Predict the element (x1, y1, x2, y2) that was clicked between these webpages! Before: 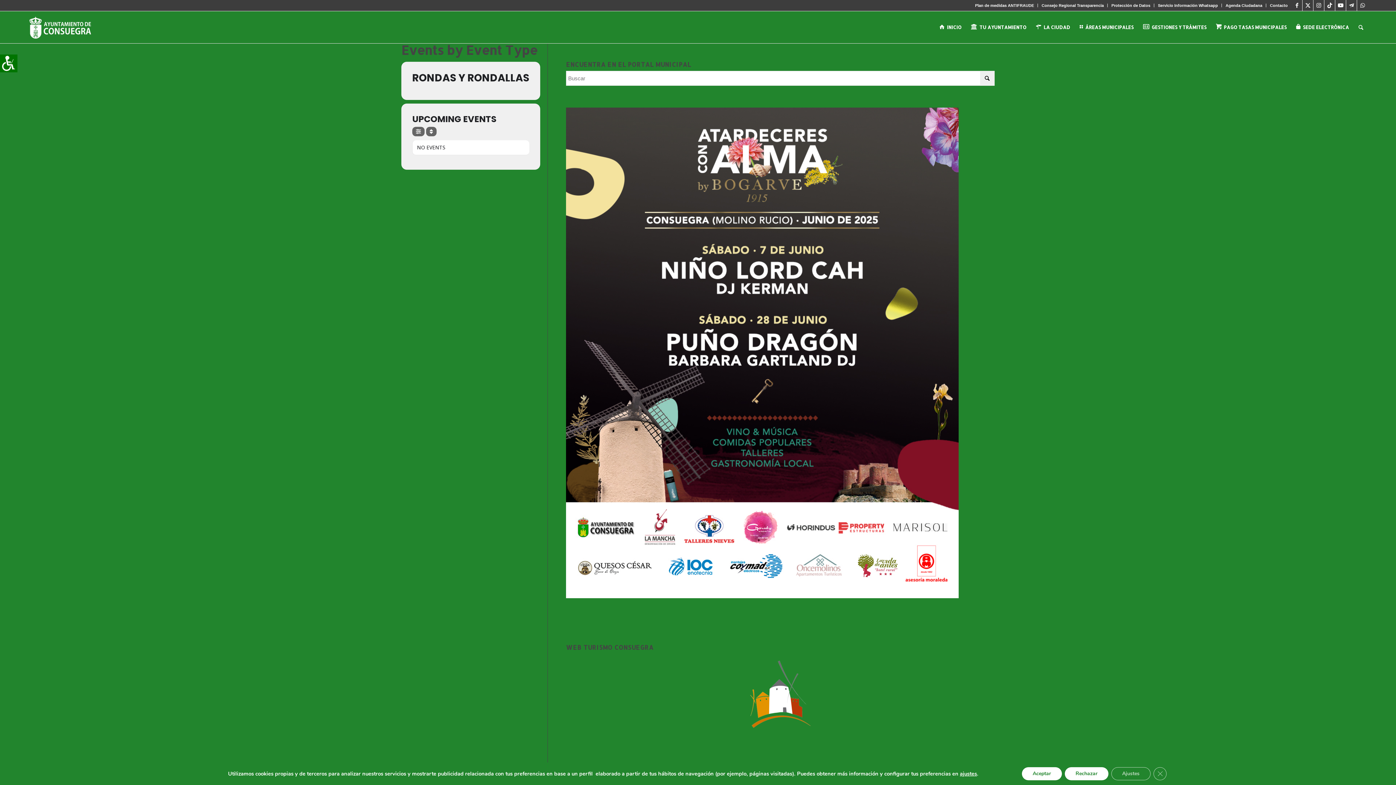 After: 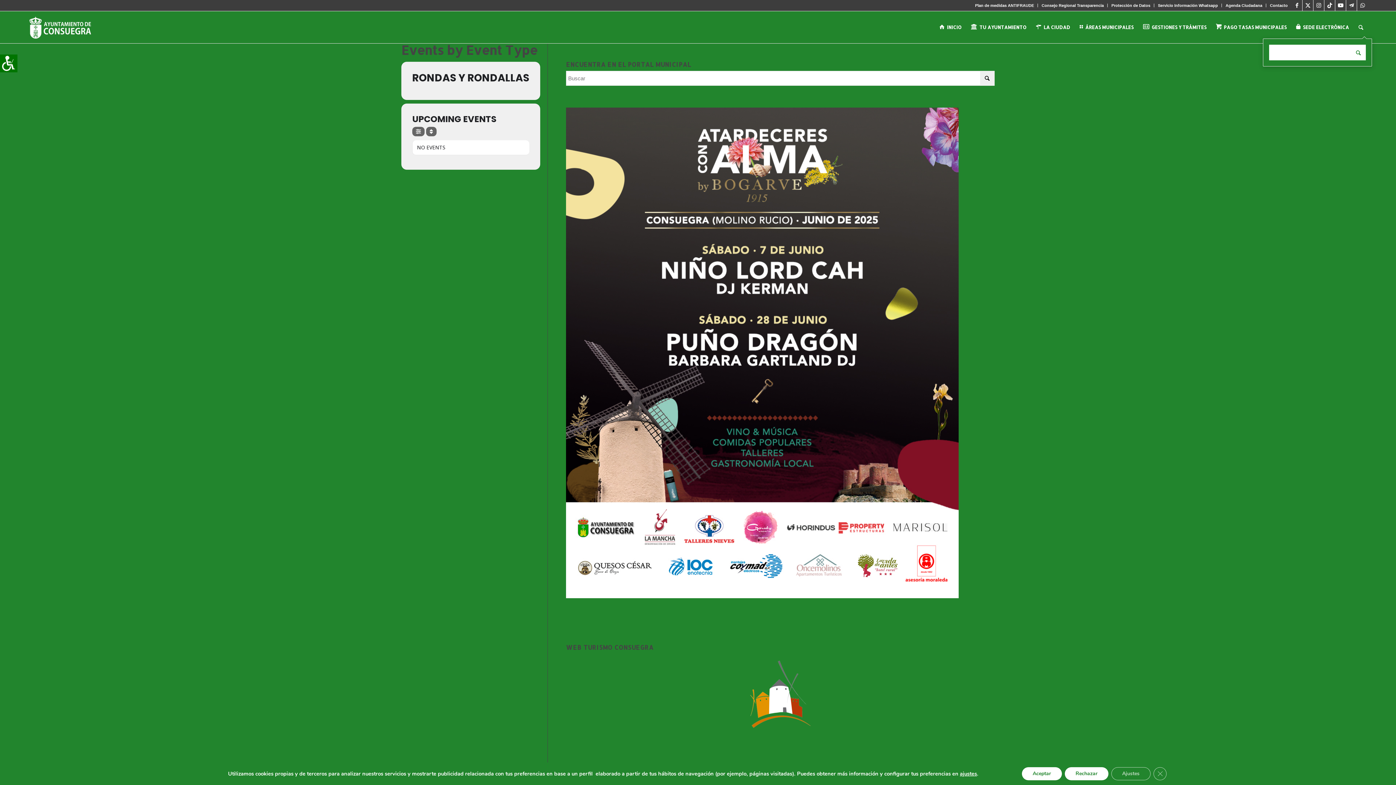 Action: bbox: (1354, 11, 1368, 43) label: Buscar